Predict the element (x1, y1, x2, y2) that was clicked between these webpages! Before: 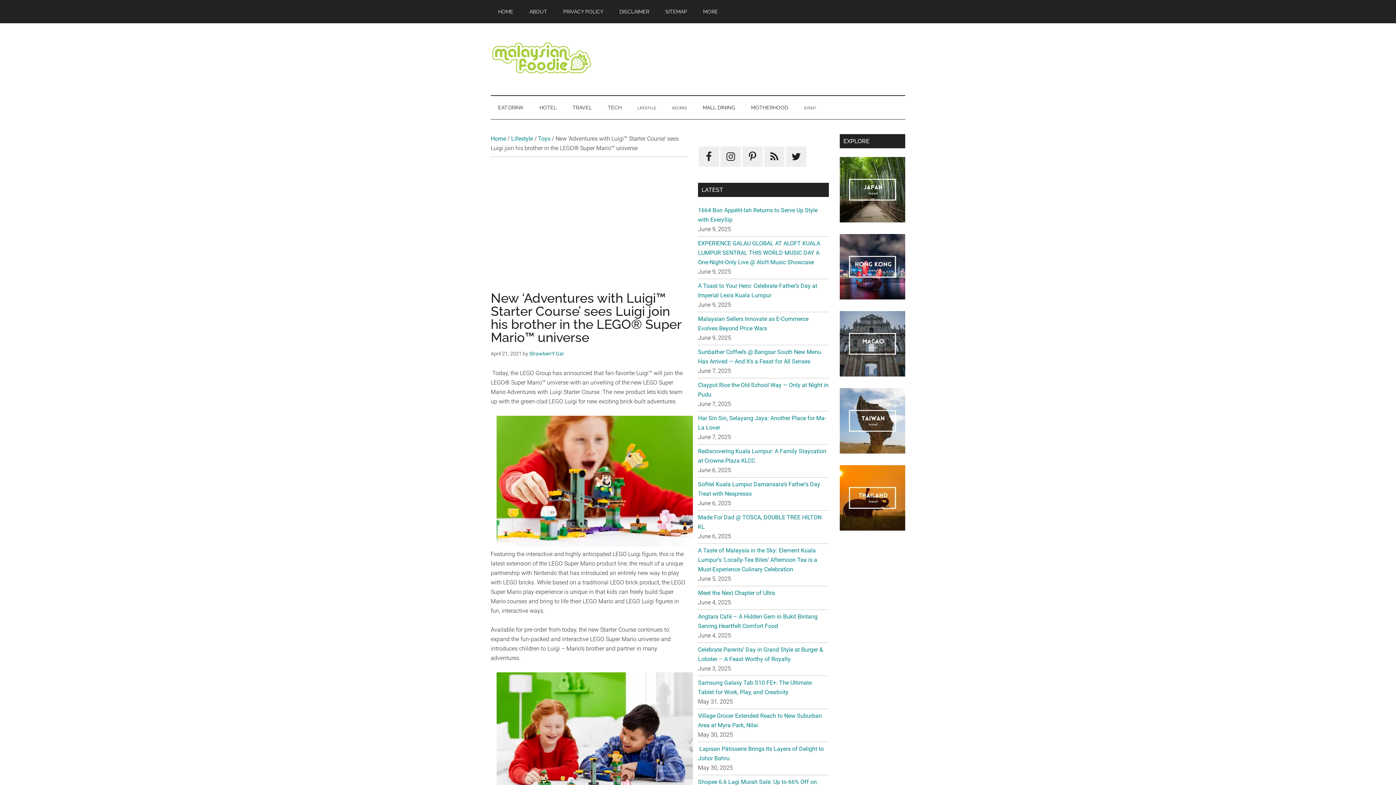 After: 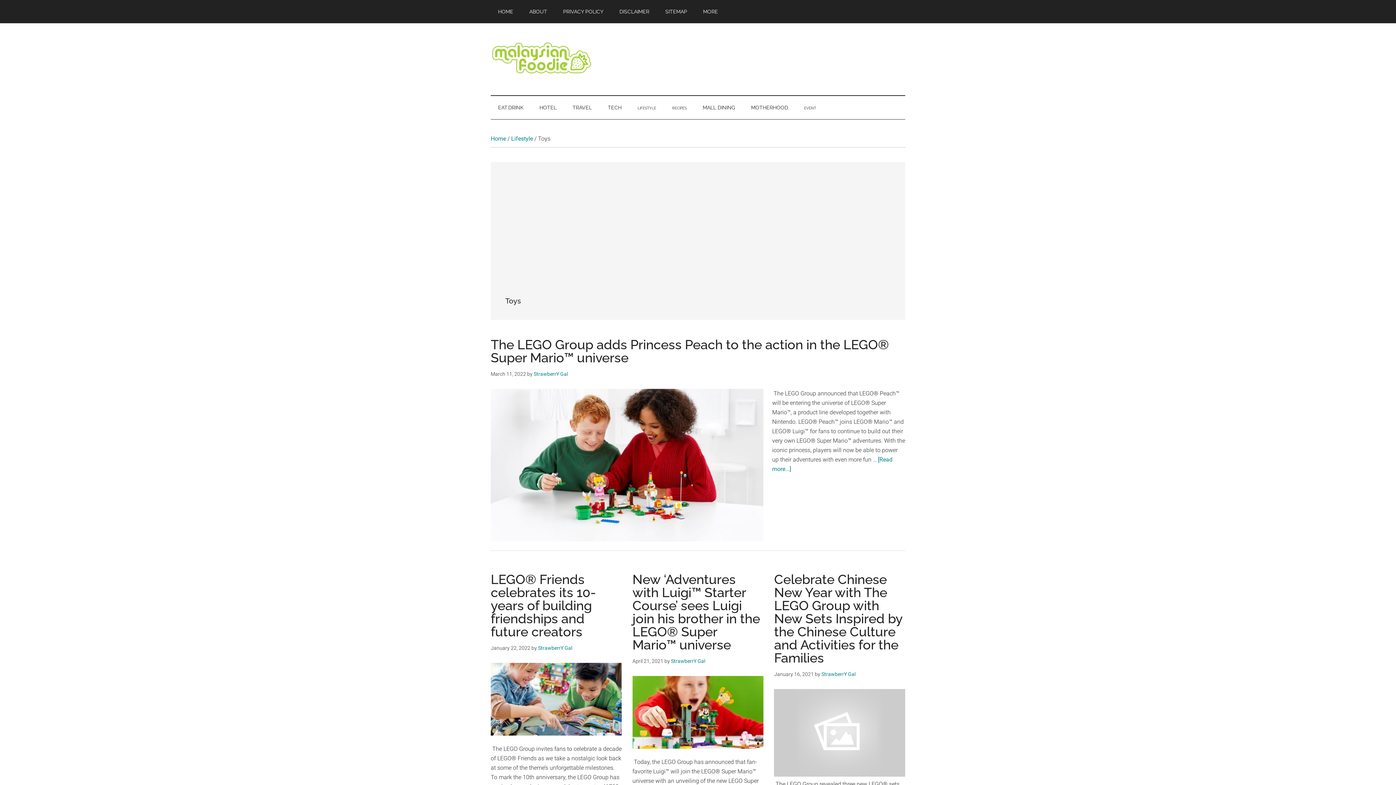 Action: label: Toys bbox: (538, 135, 550, 142)